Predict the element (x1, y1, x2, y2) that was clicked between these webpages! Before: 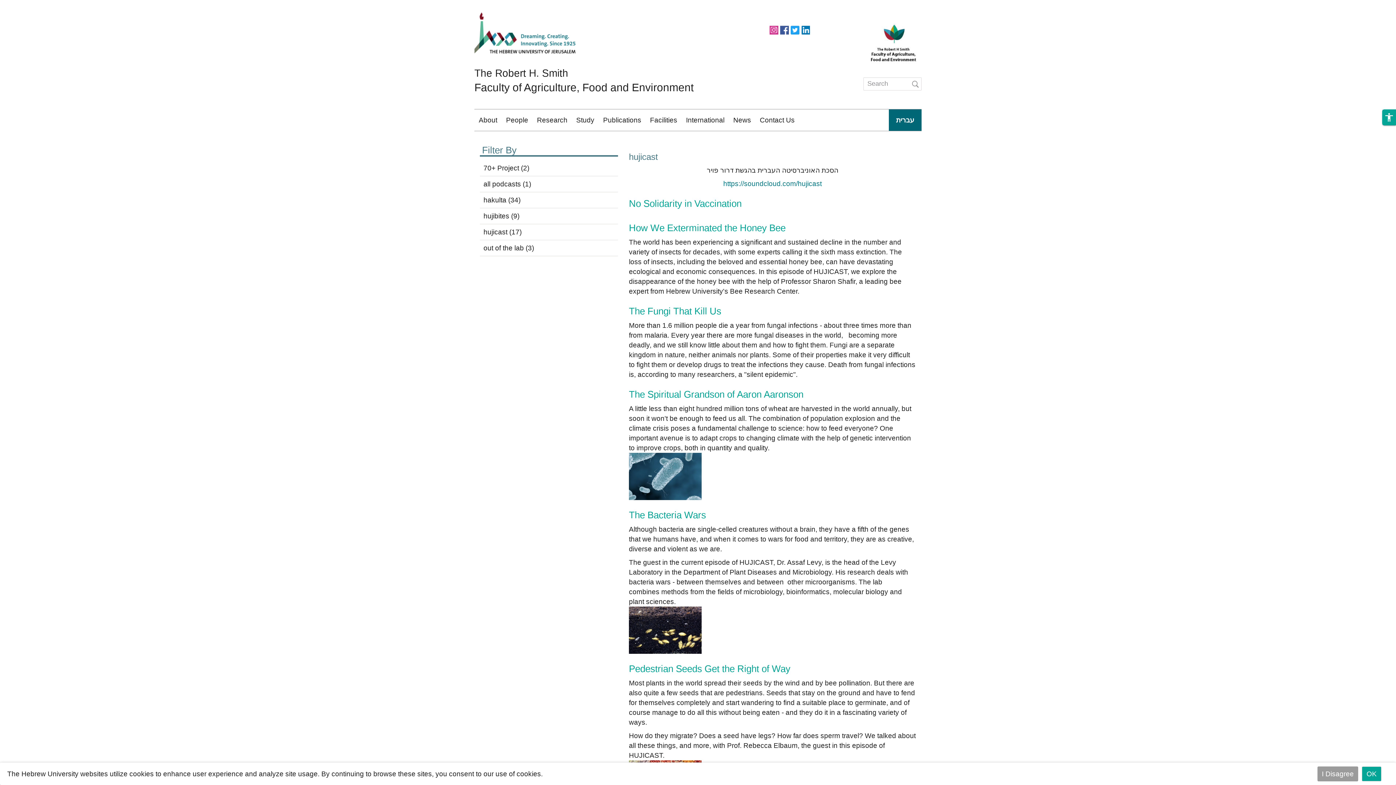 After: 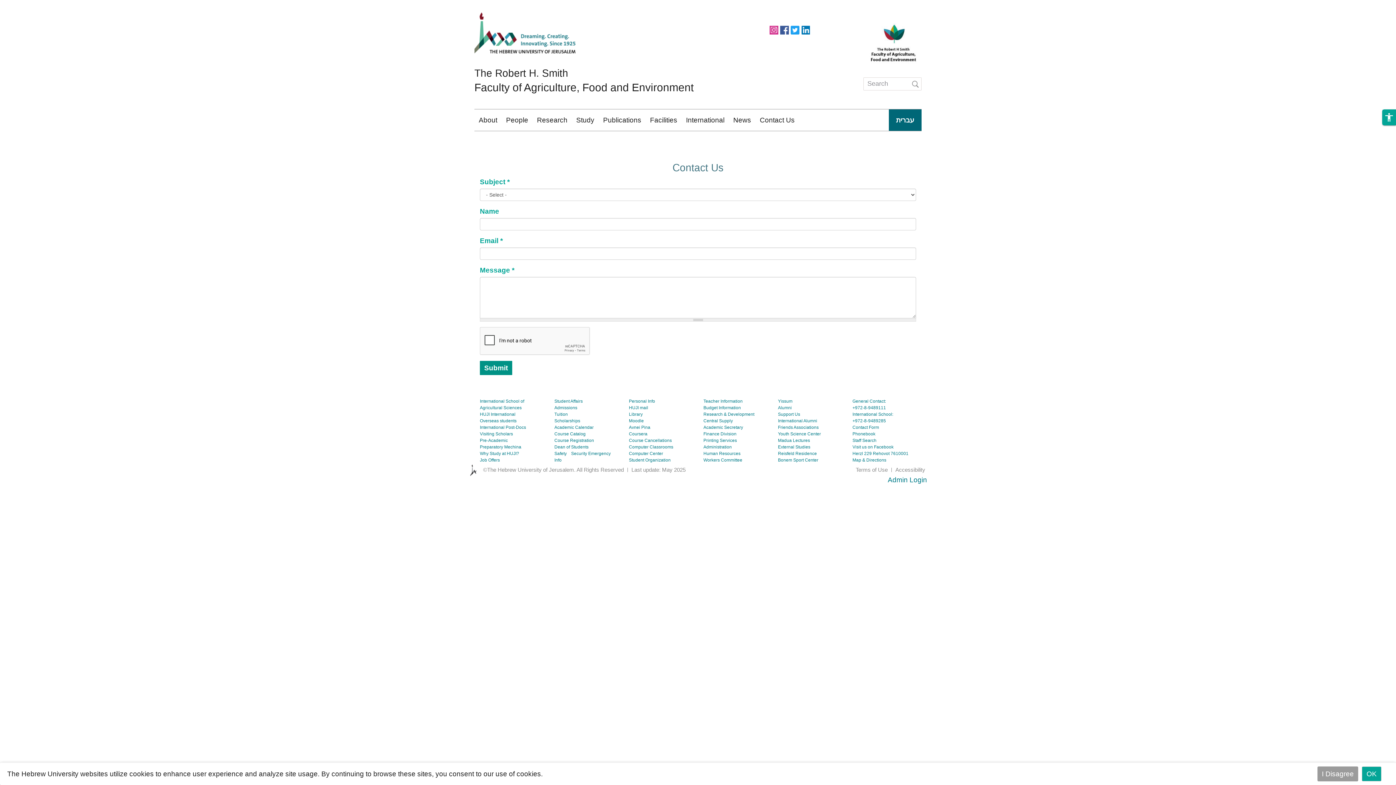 Action: bbox: (755, 109, 799, 130) label: Contact Us